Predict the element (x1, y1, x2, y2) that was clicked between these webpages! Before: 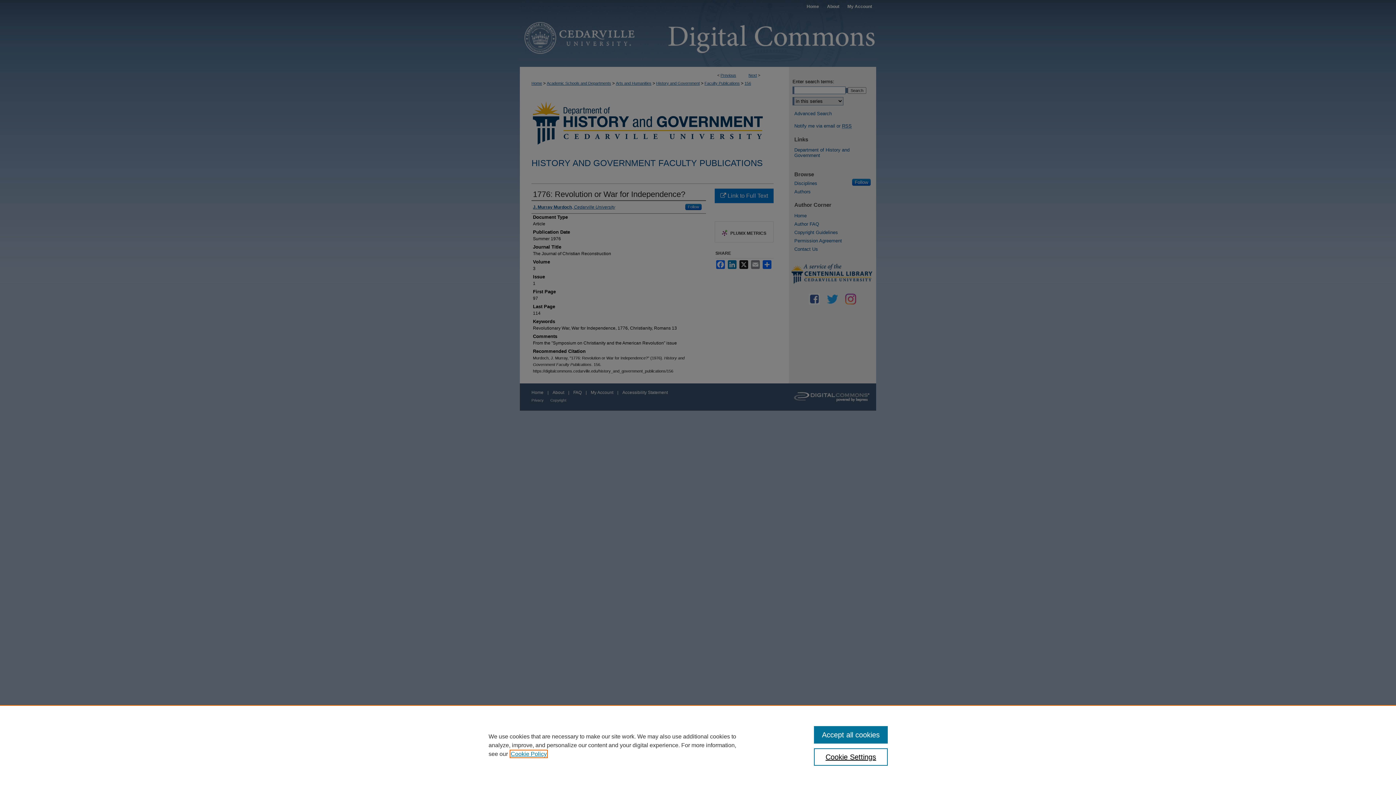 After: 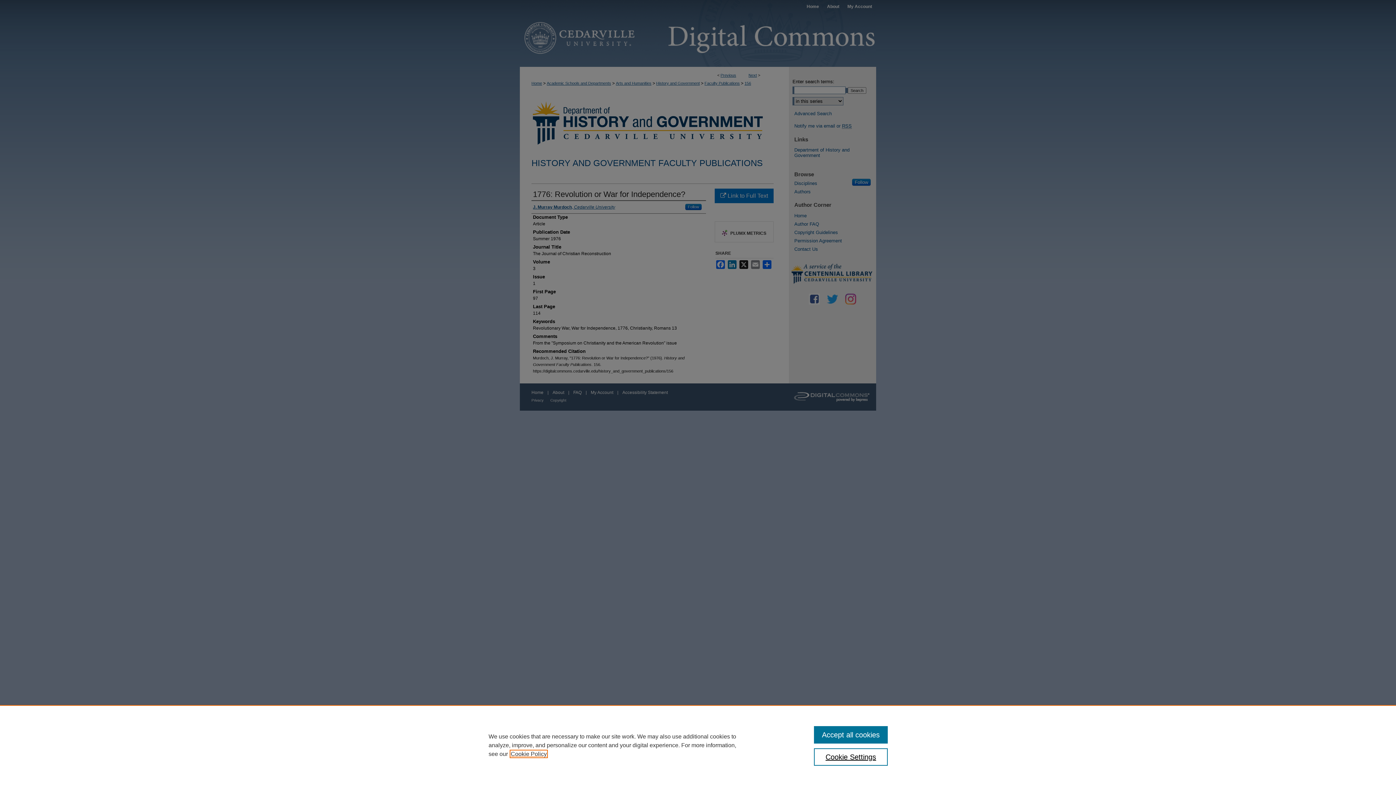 Action: bbox: (510, 751, 546, 757) label: , opens in a new tab